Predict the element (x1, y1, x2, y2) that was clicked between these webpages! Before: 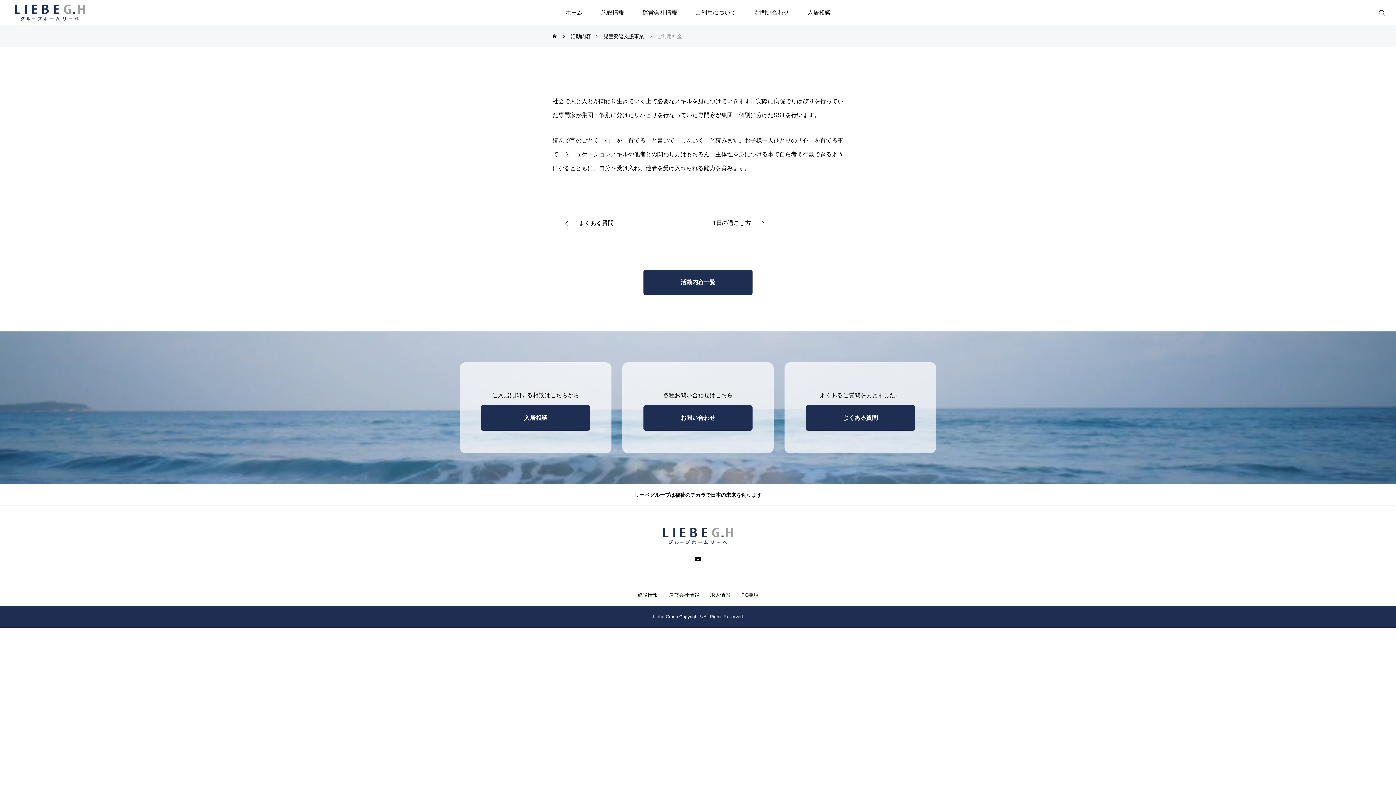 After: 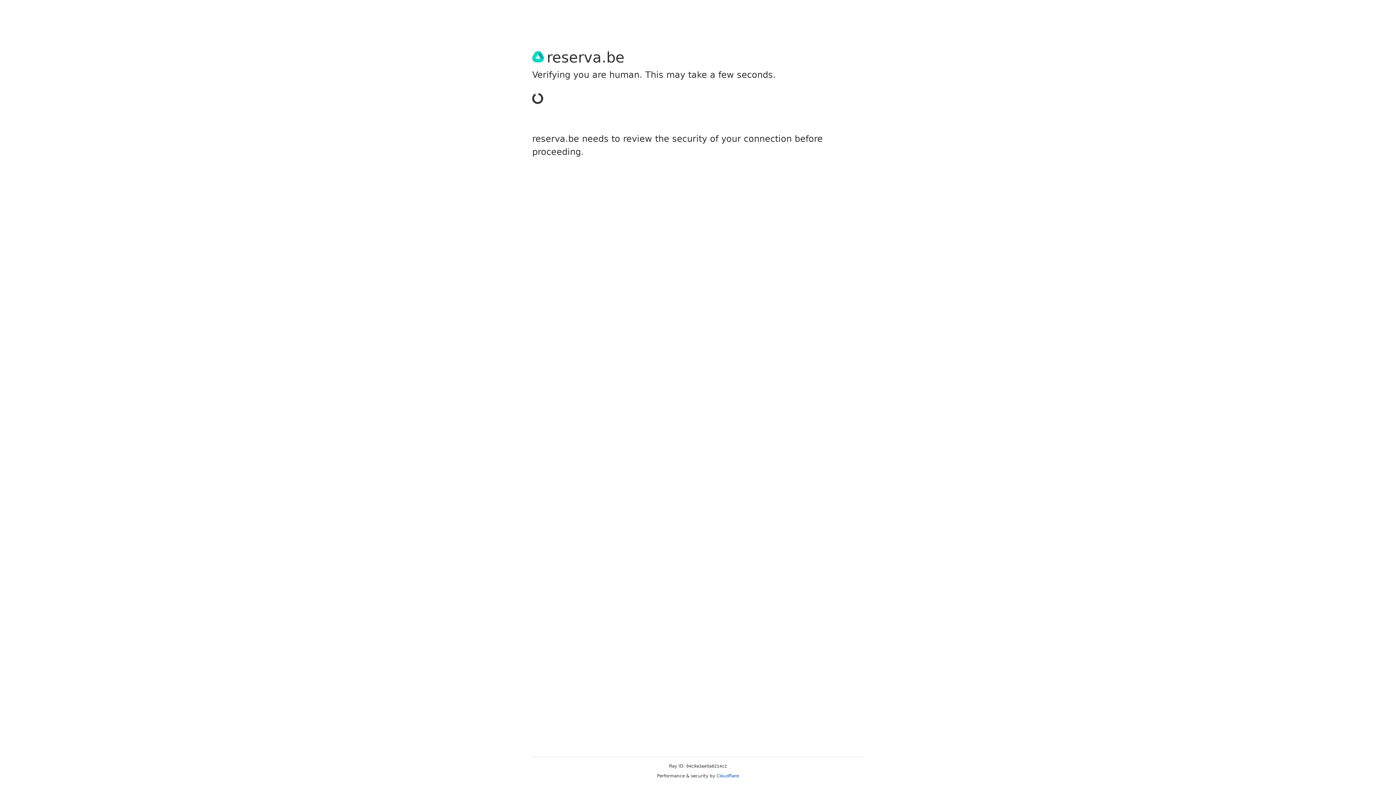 Action: label: 入居相談 bbox: (481, 405, 590, 430)